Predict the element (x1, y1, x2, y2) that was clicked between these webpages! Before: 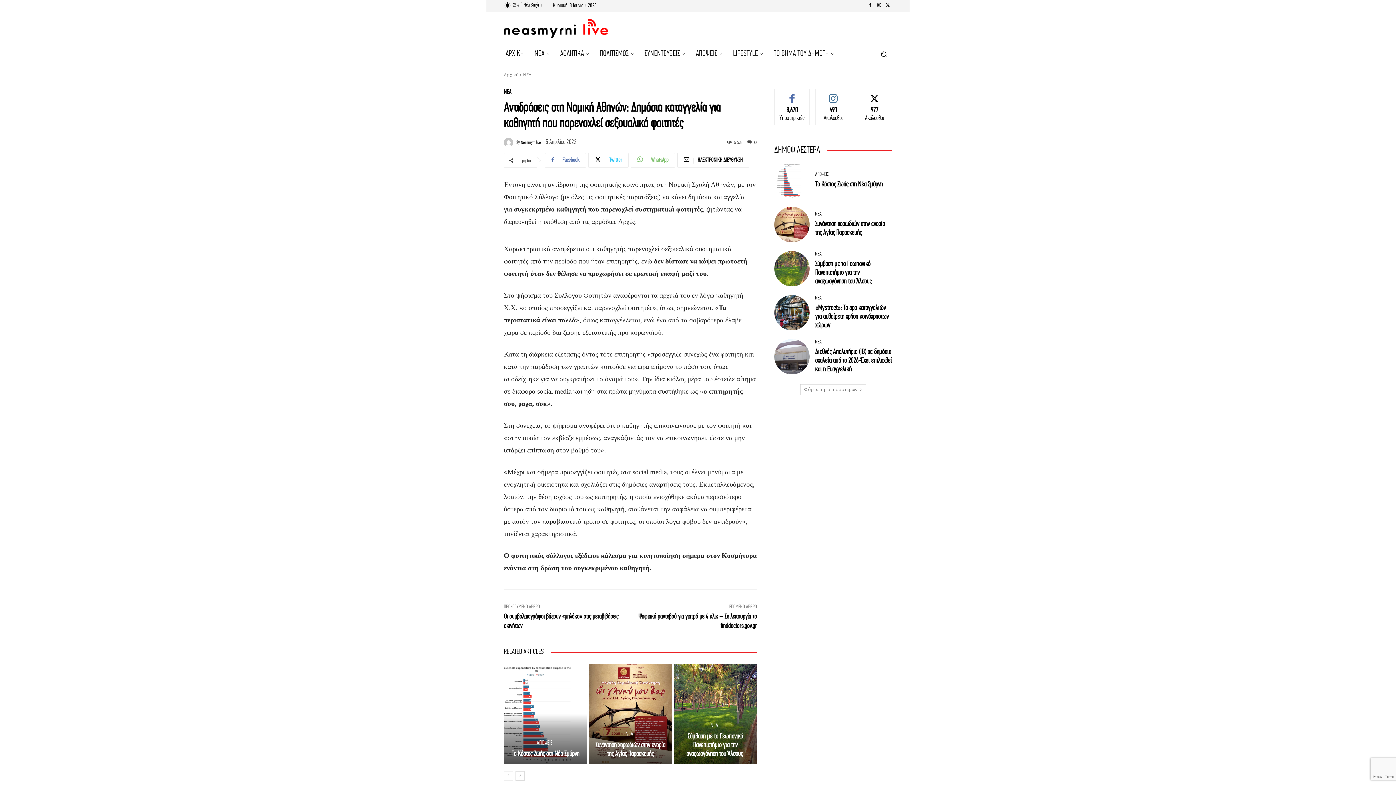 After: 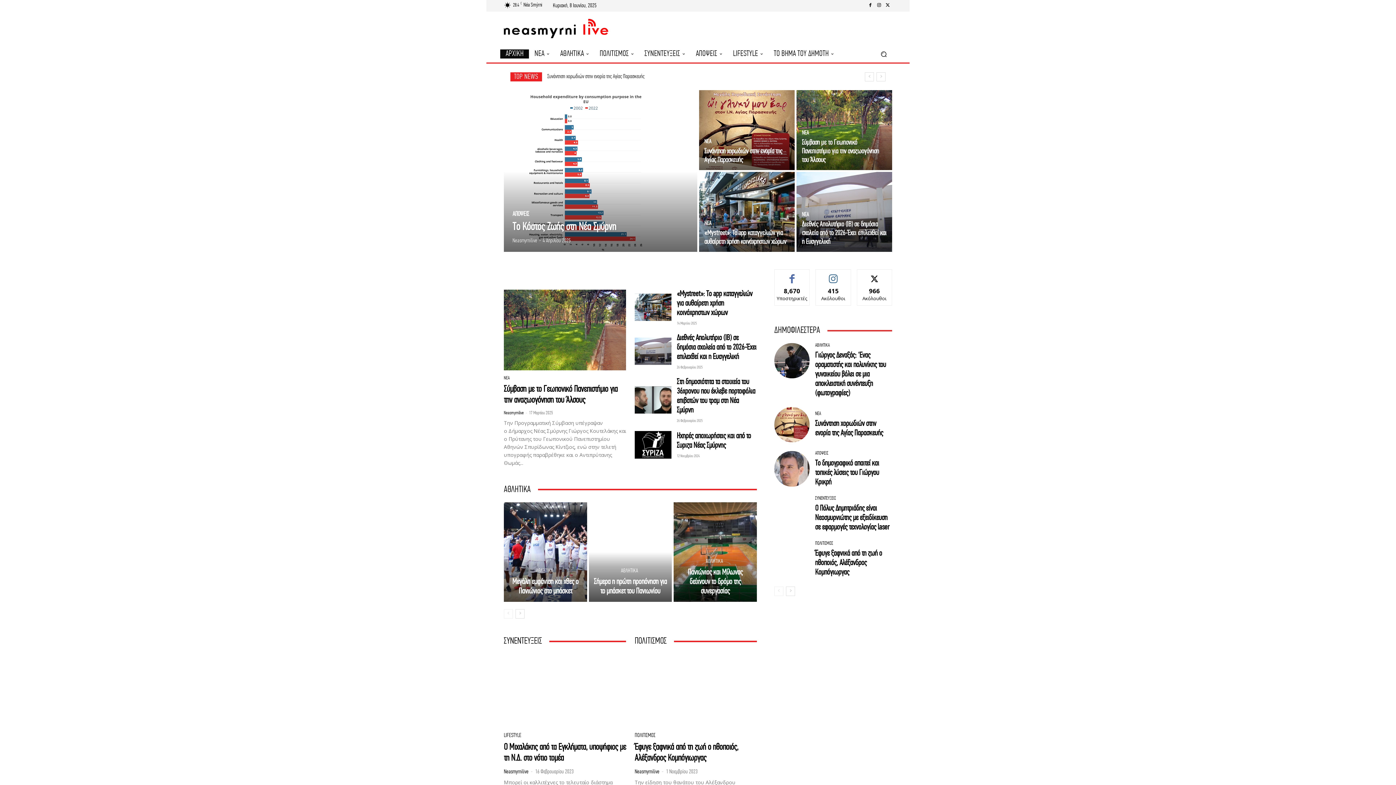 Action: bbox: (504, 18, 608, 38)